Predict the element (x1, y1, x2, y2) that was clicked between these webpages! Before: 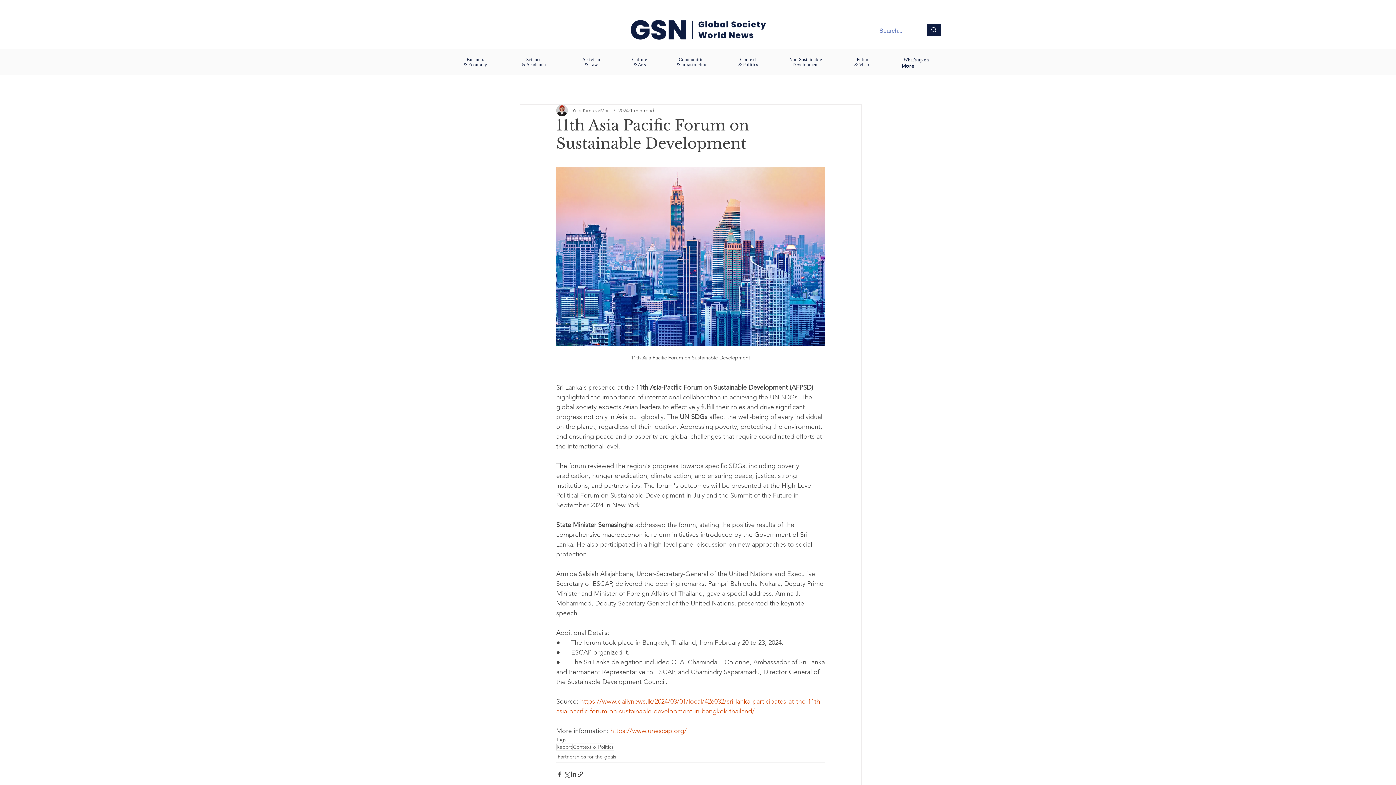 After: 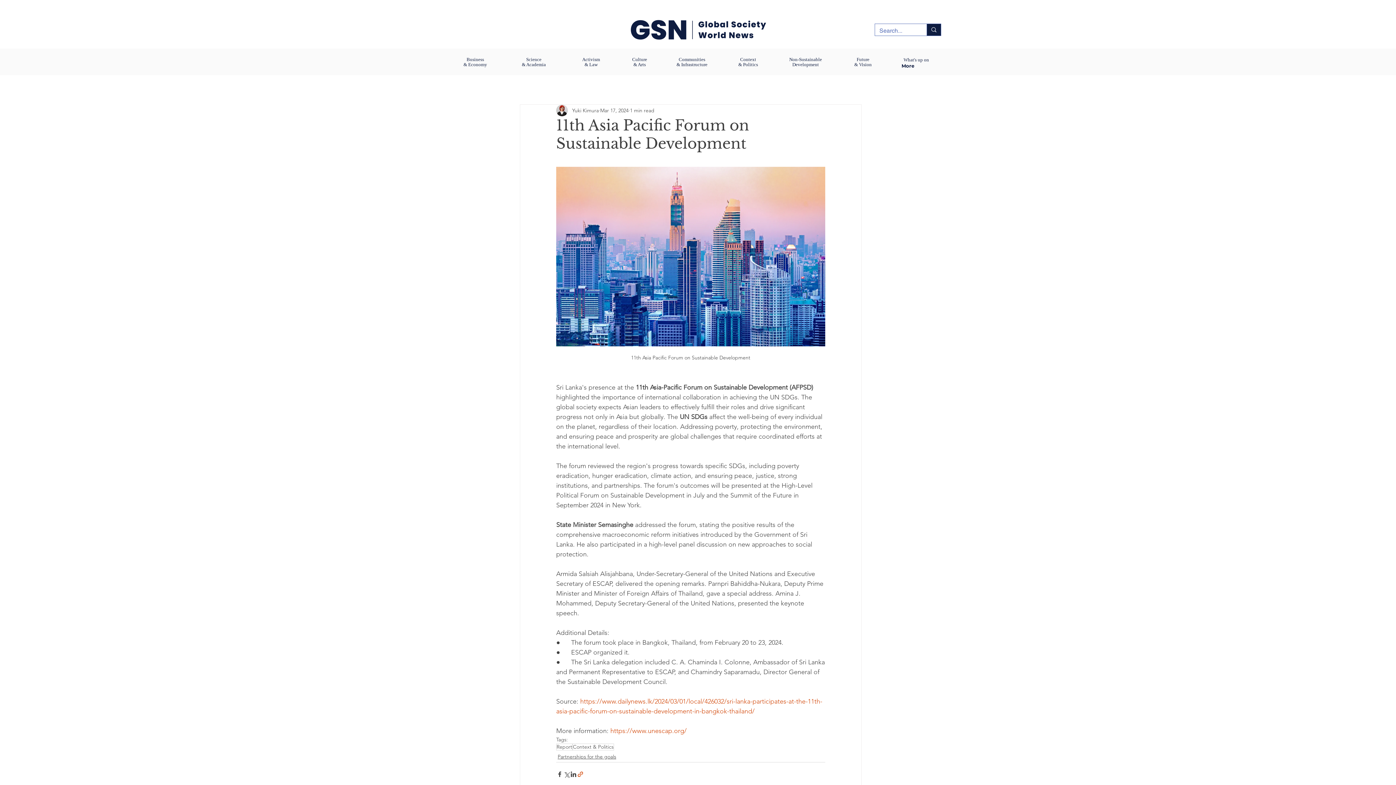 Action: label: Share via link bbox: (577, 771, 584, 778)